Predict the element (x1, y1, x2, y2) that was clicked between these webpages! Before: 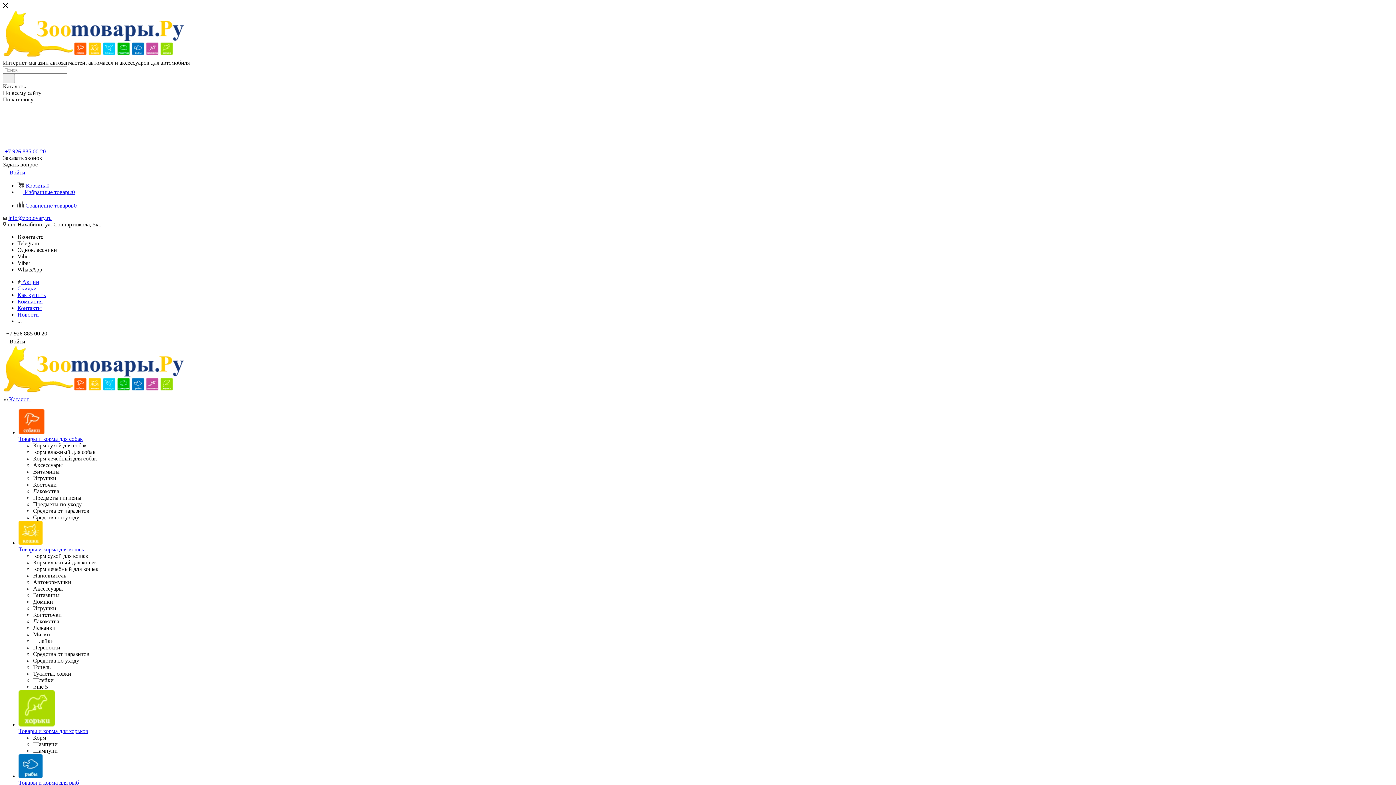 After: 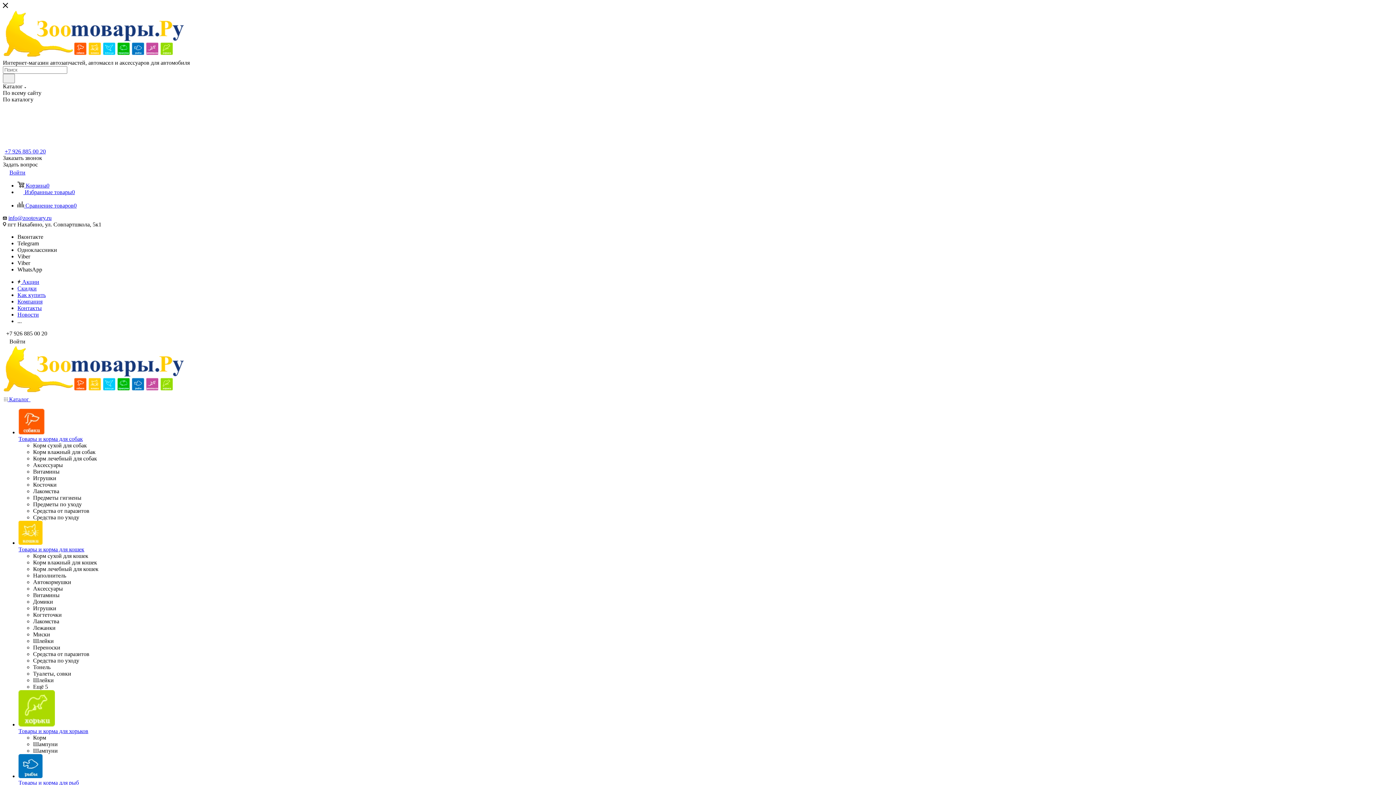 Action: label:  Акции bbox: (17, 278, 39, 285)